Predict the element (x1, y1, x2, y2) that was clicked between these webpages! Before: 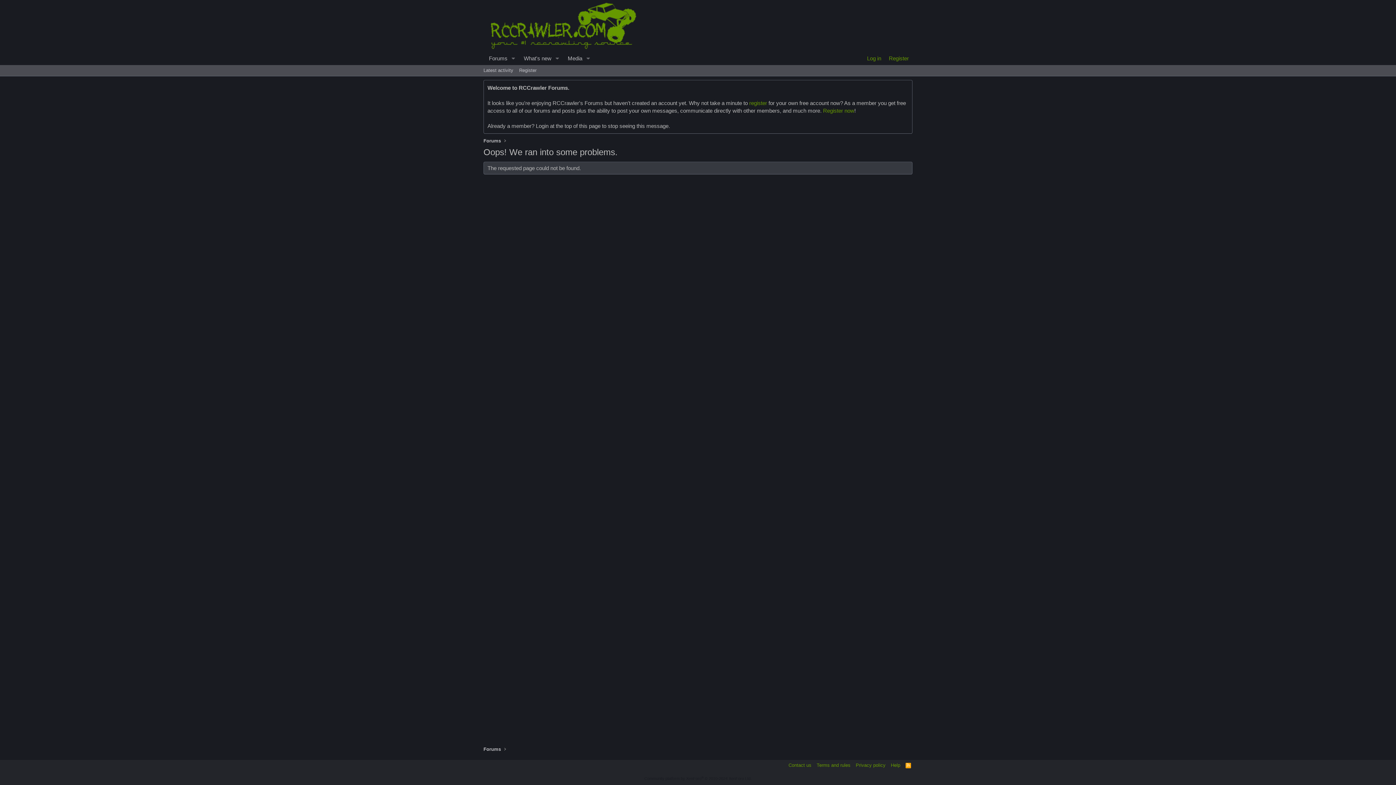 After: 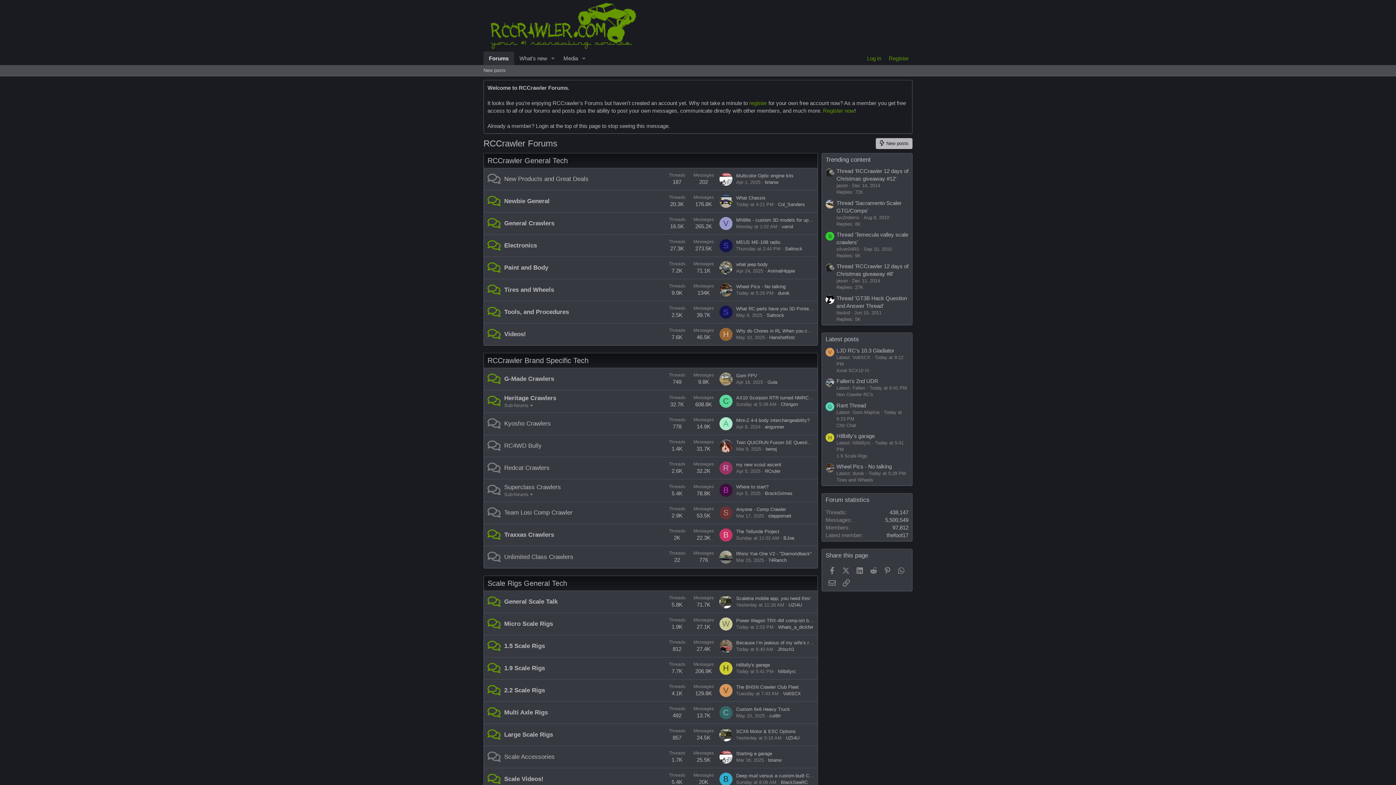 Action: label: Forums bbox: (481, 745, 502, 754)